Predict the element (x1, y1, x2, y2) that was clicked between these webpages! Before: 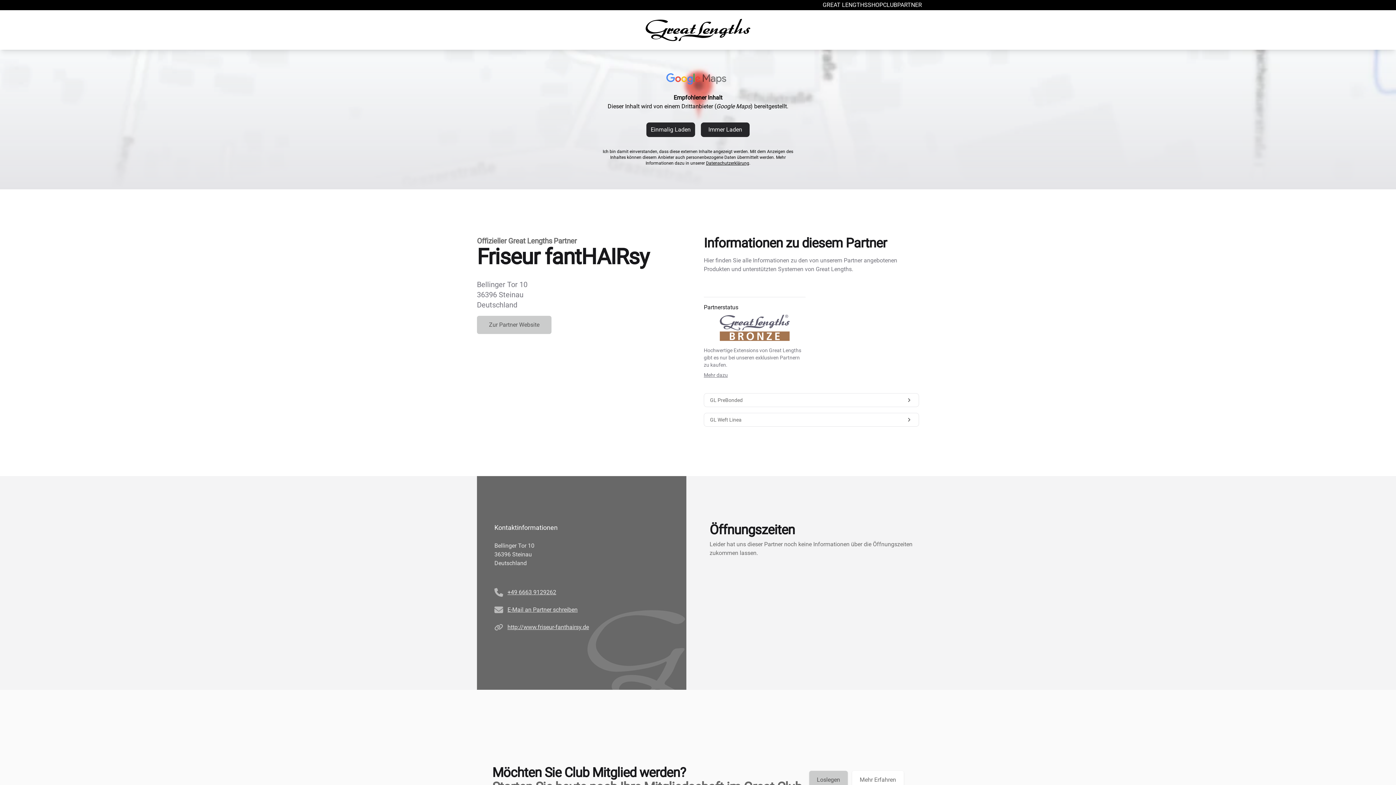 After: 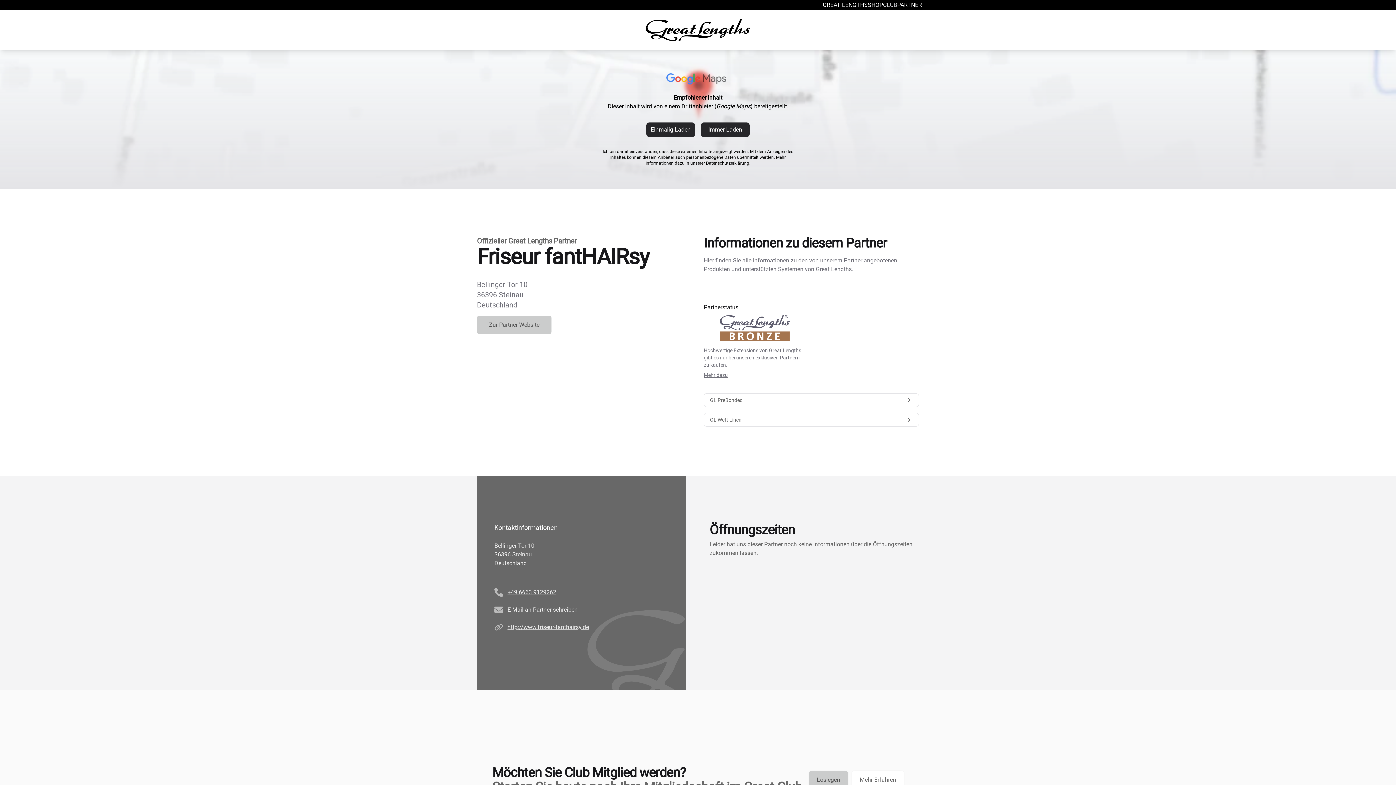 Action: bbox: (883, 0, 897, 9) label: CLUB